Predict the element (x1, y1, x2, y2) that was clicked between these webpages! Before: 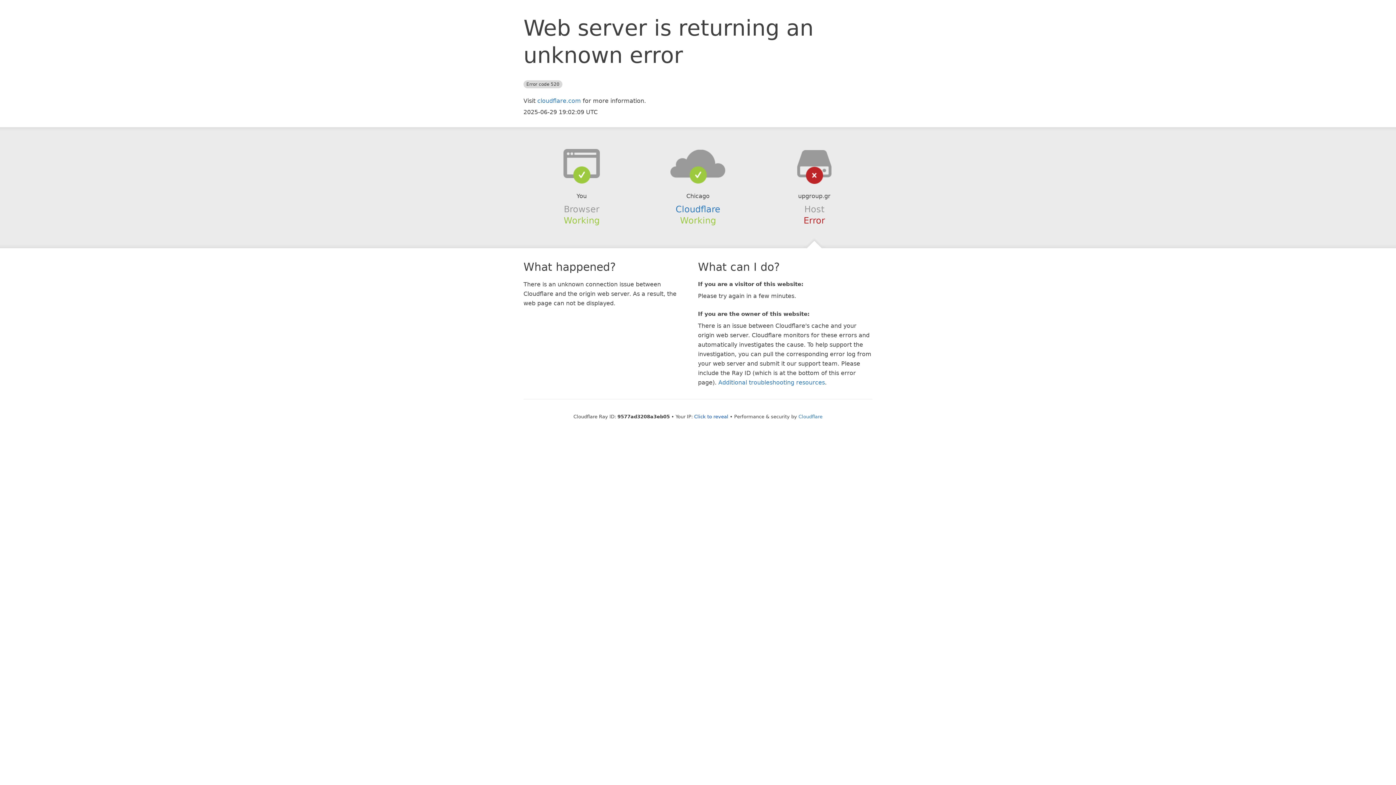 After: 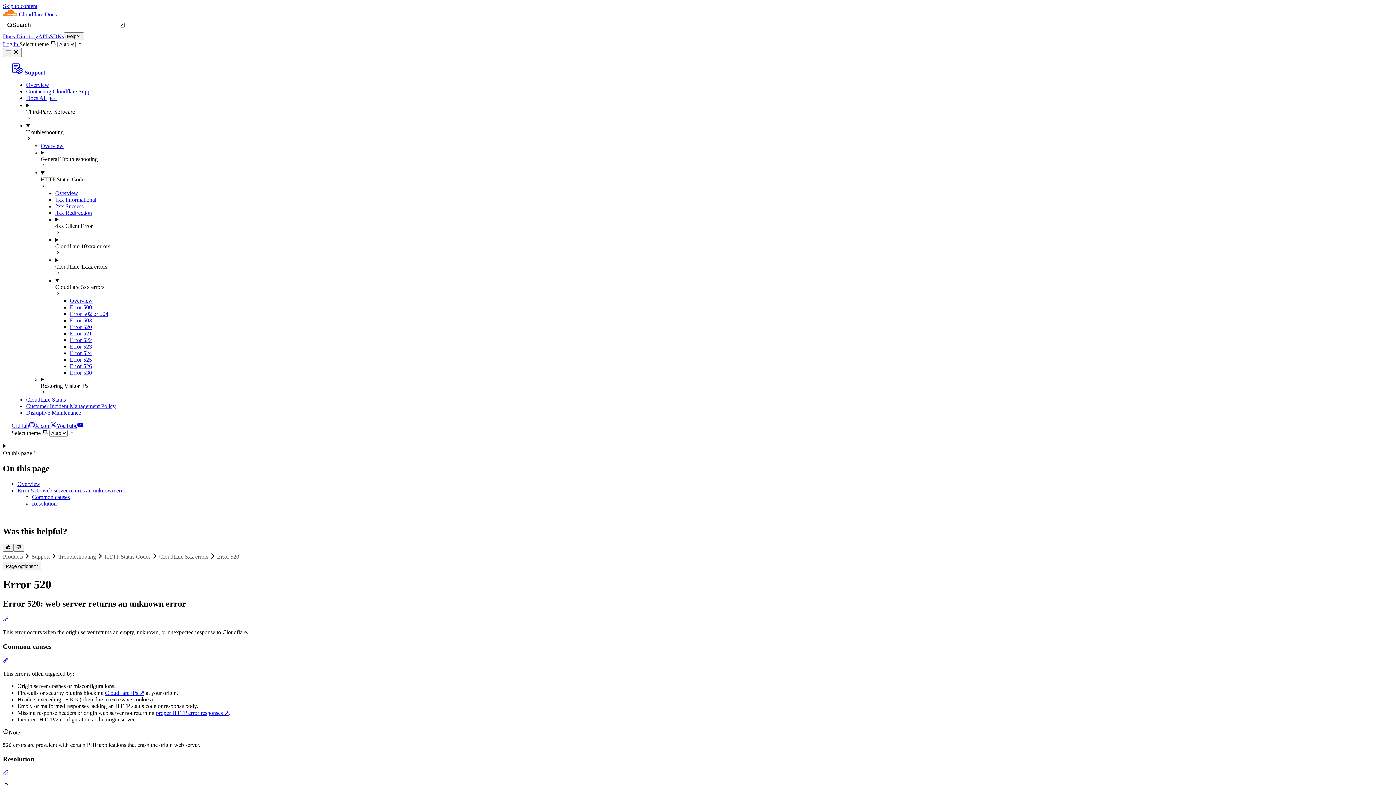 Action: label: Additional troubleshooting resources bbox: (718, 379, 825, 386)